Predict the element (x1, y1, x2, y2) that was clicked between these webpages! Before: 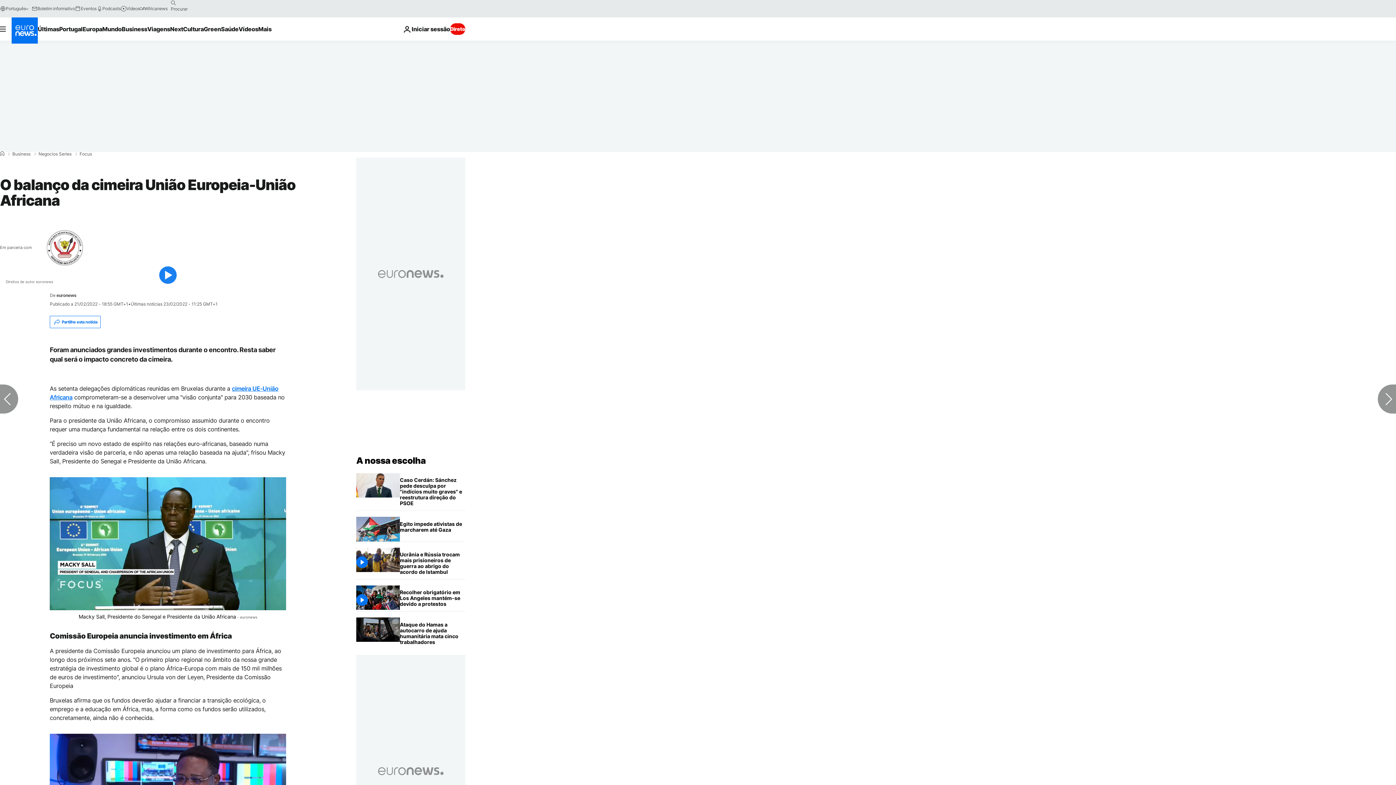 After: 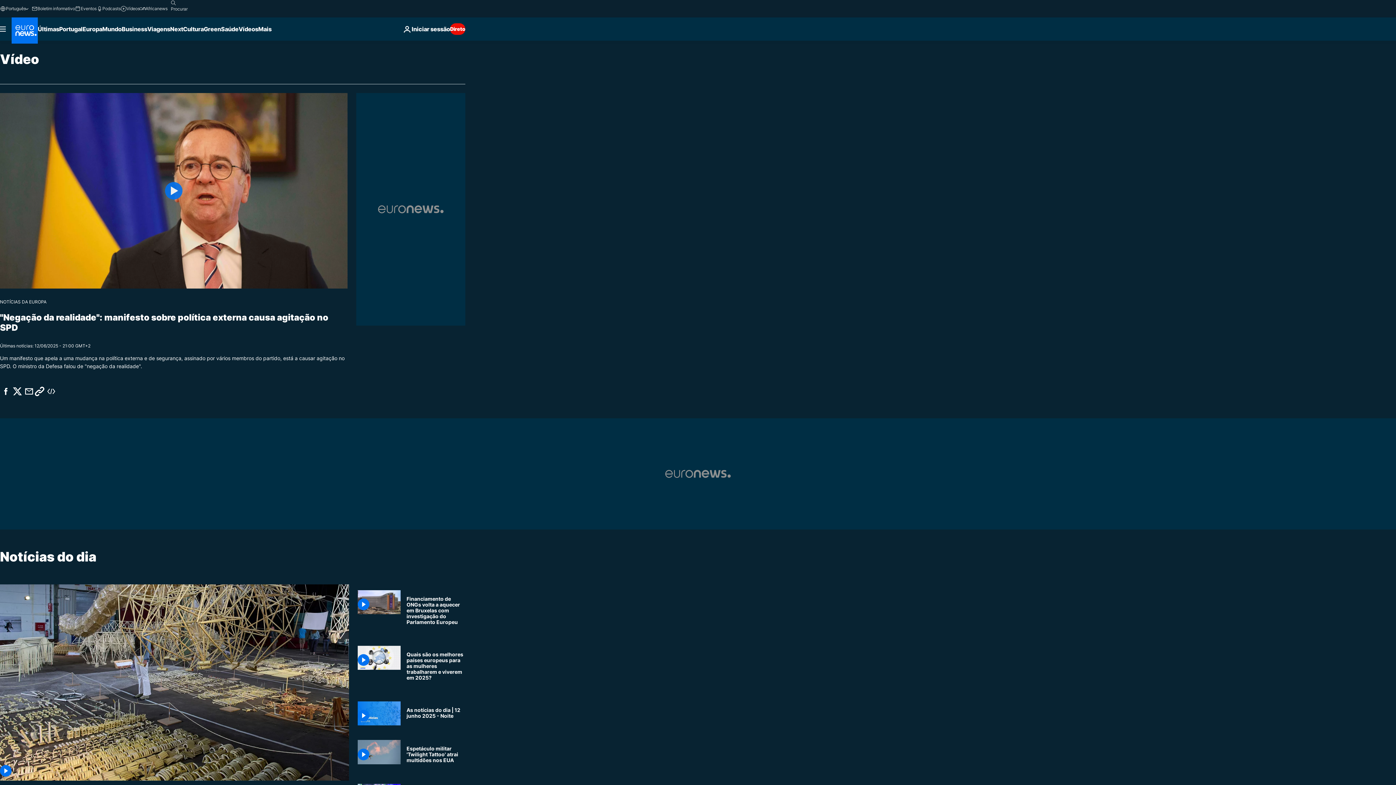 Action: bbox: (120, 5, 139, 11) label: Vídeos